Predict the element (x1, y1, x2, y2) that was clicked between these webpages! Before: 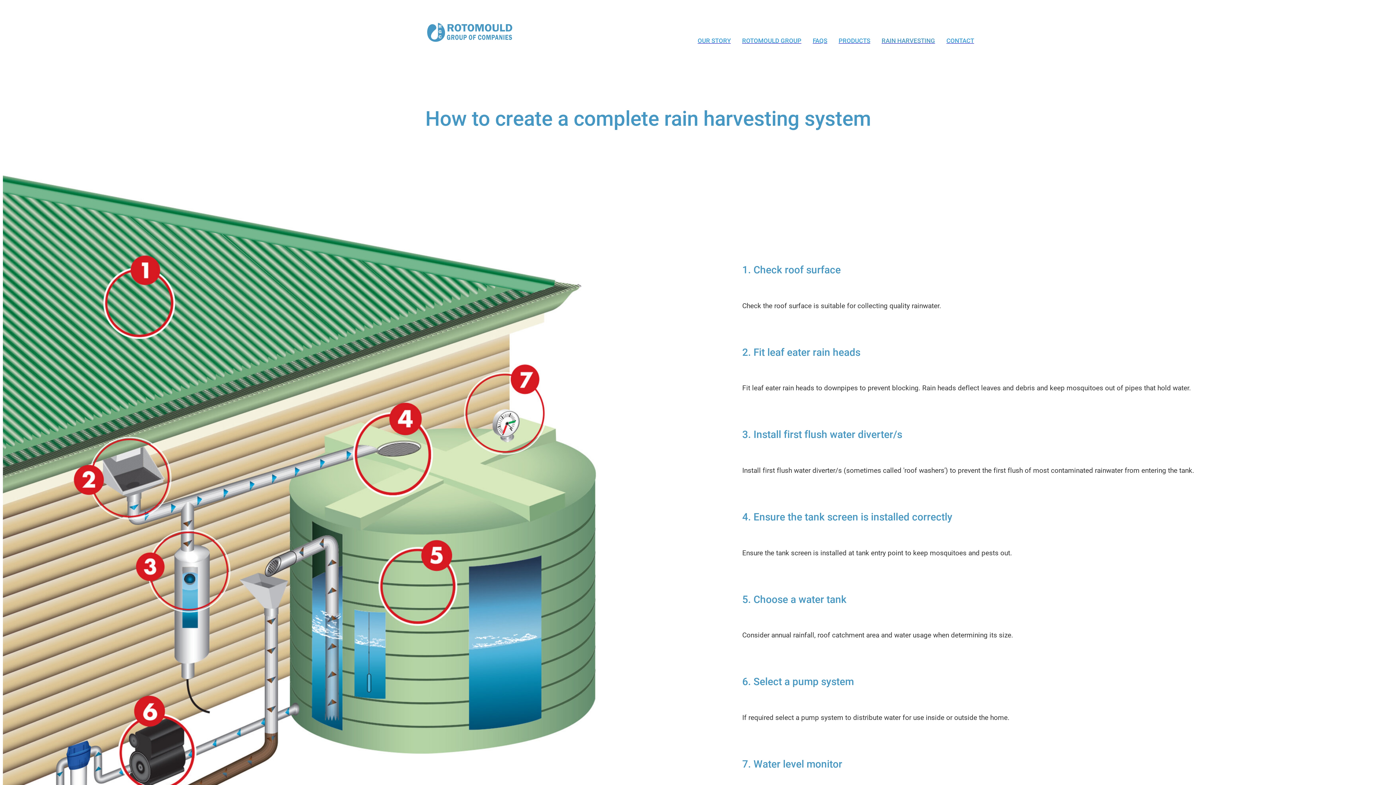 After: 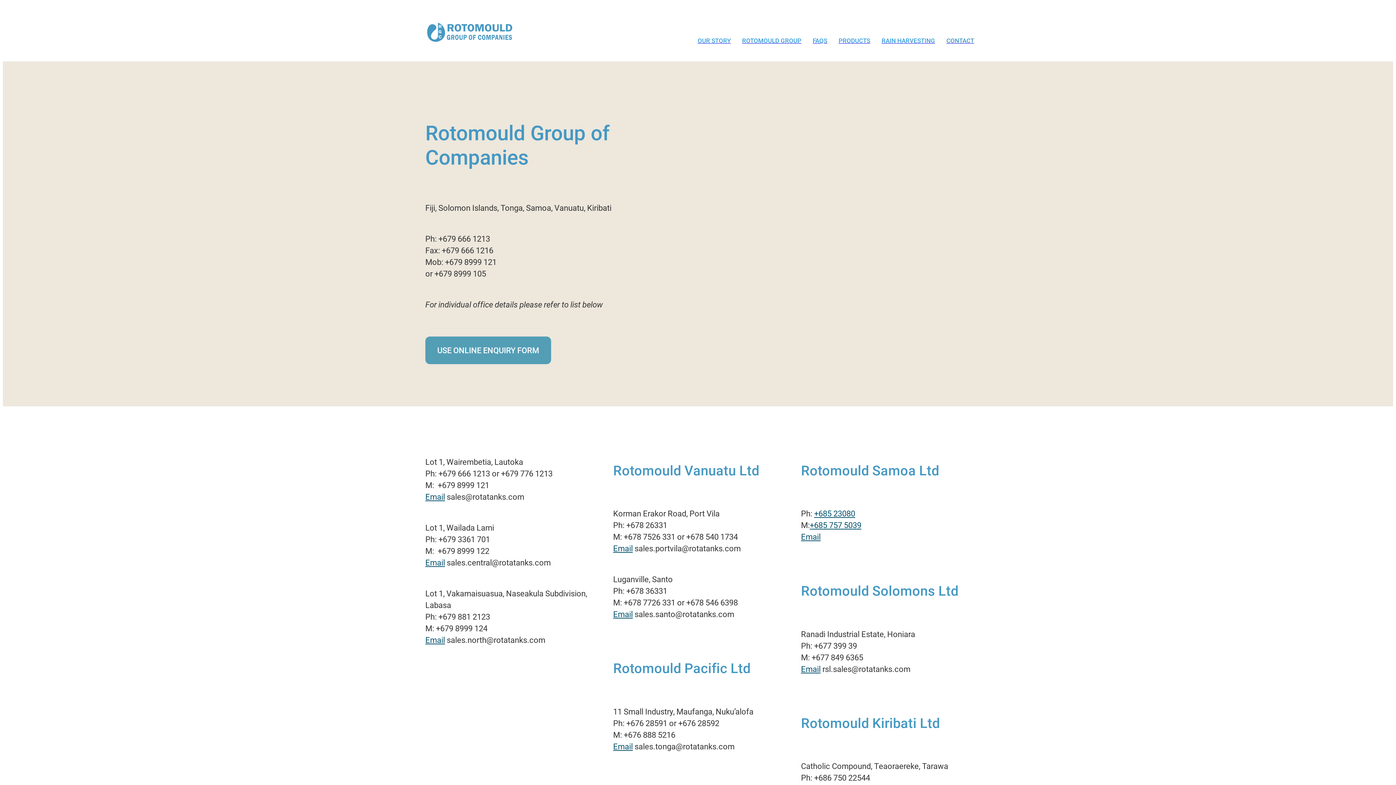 Action: label: CONTACT bbox: (941, 31, 980, 47)